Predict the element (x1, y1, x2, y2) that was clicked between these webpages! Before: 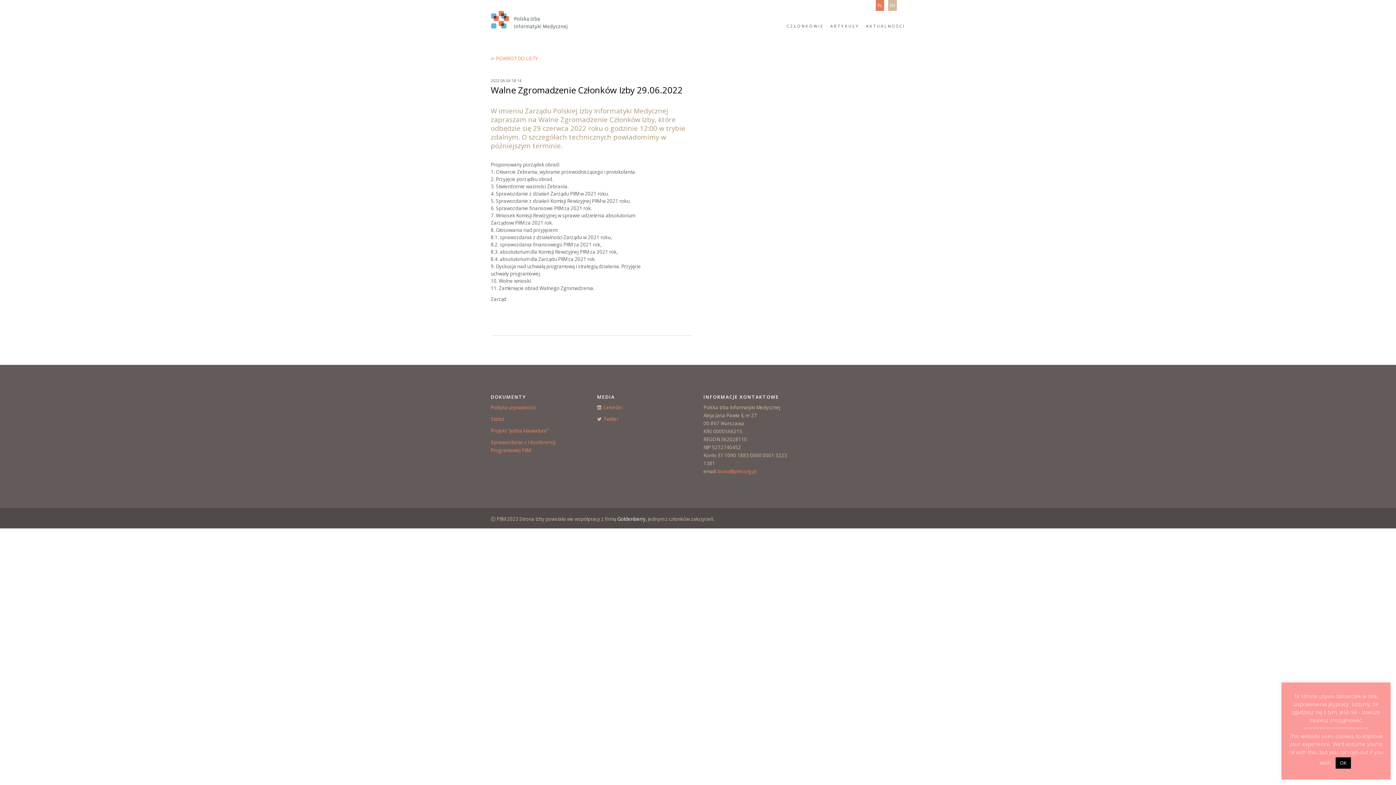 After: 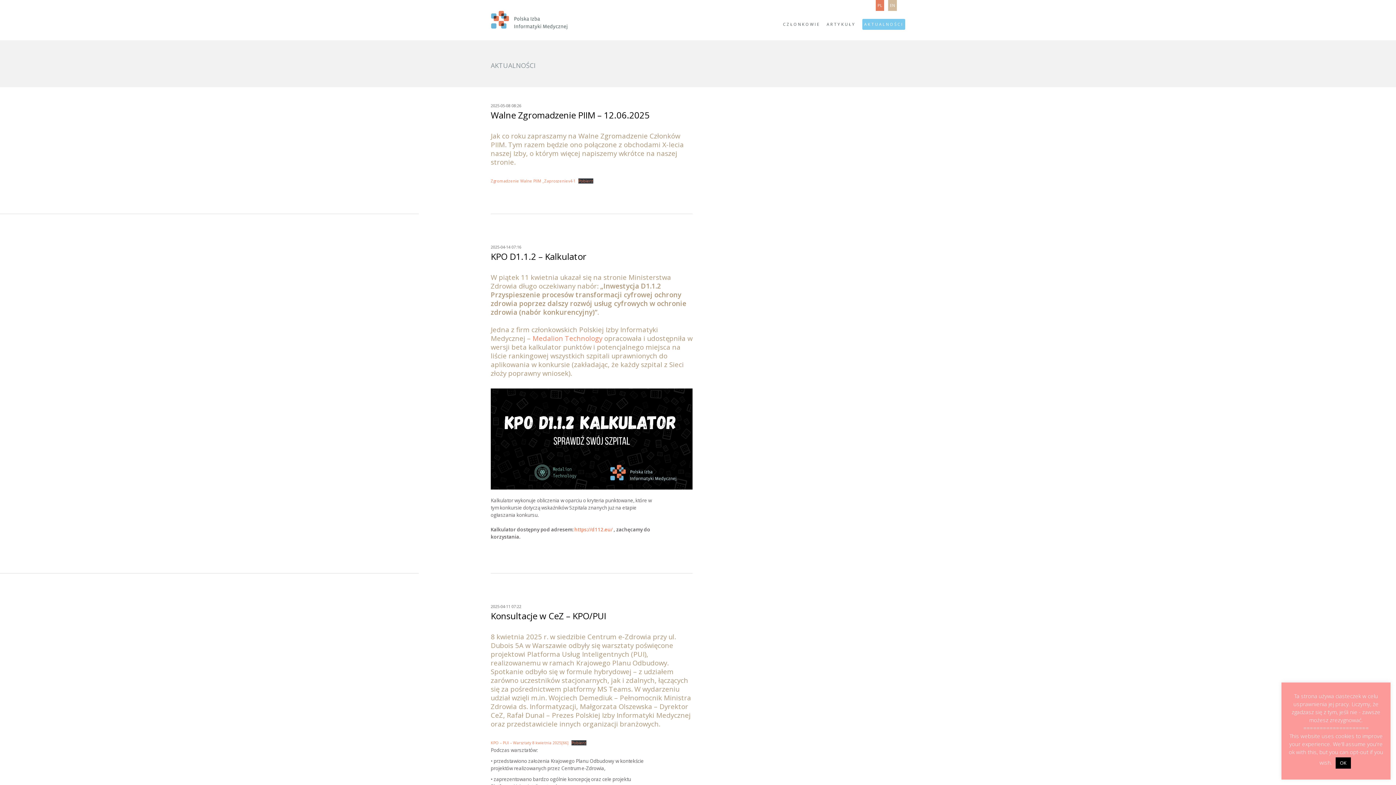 Action: label: AKTUALNOŚCI bbox: (866, 23, 905, 28)